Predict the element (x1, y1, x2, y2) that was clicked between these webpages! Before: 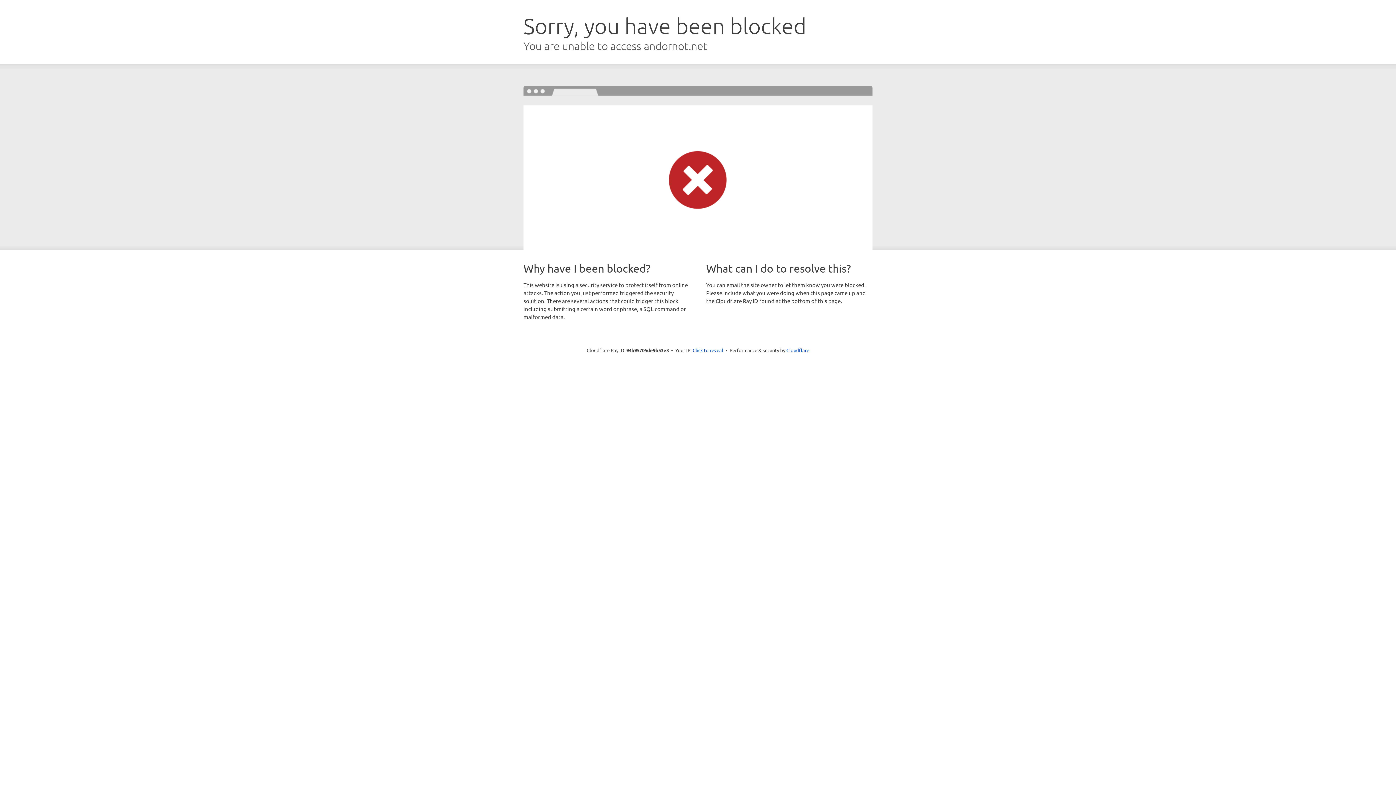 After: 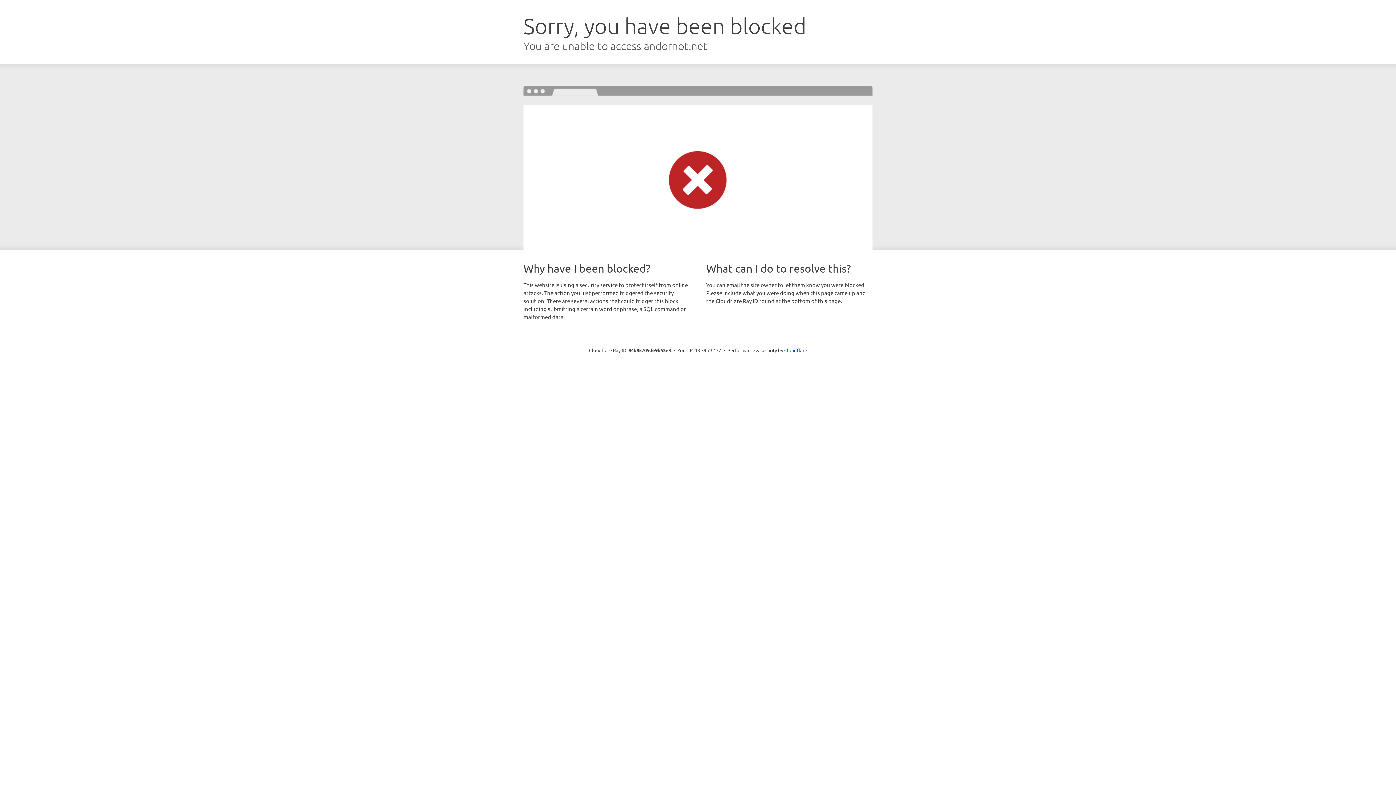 Action: bbox: (692, 346, 723, 353) label: Click to reveal